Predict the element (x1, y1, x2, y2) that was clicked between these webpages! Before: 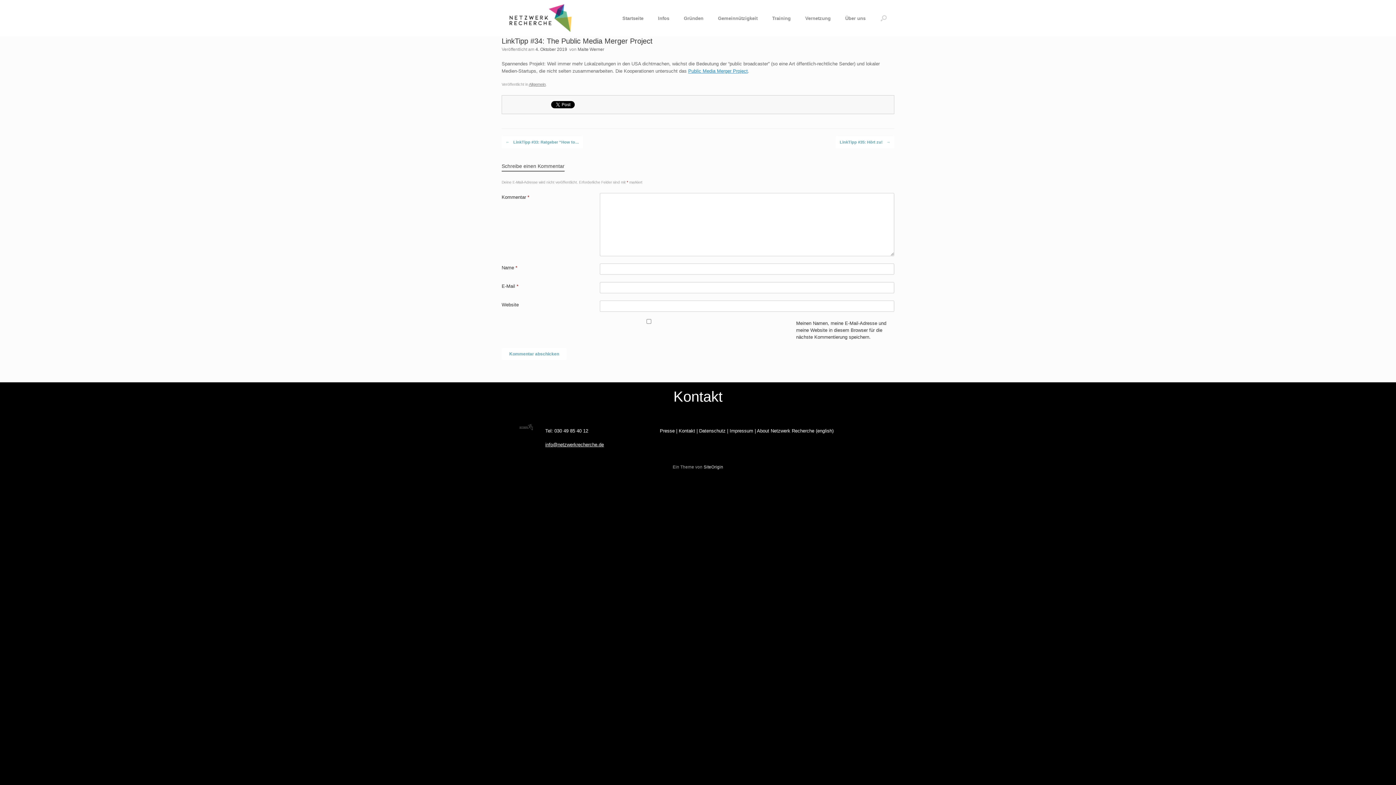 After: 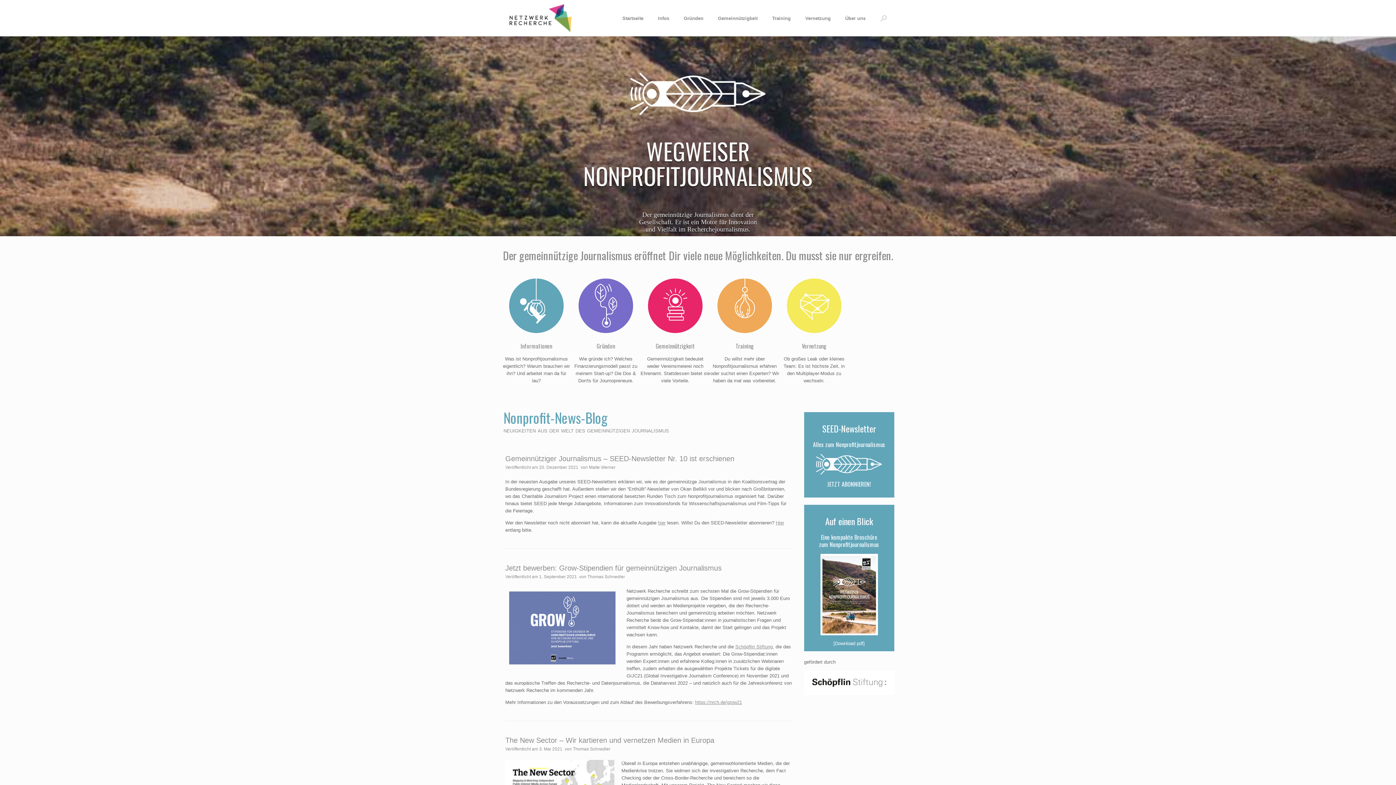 Action: bbox: (615, 8, 650, 27) label: Startseite